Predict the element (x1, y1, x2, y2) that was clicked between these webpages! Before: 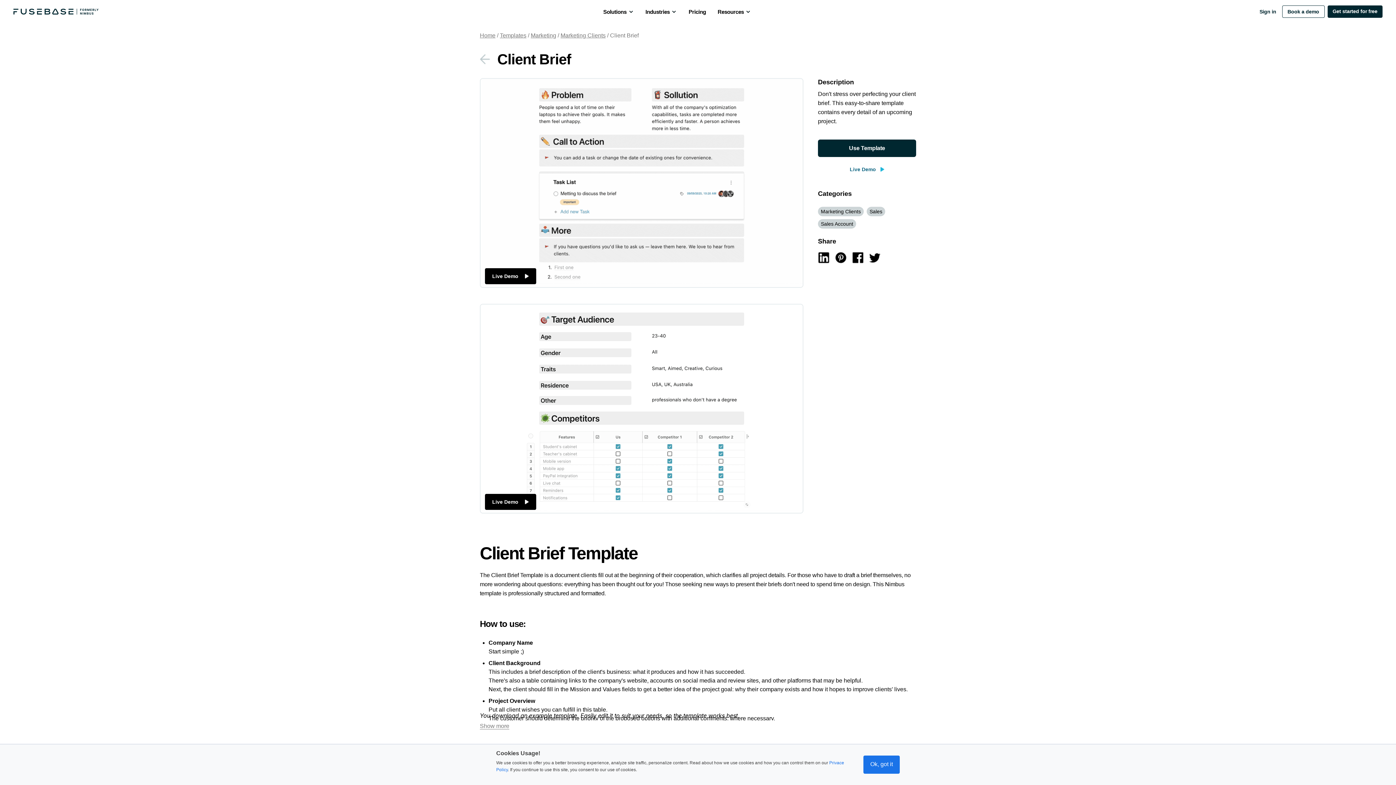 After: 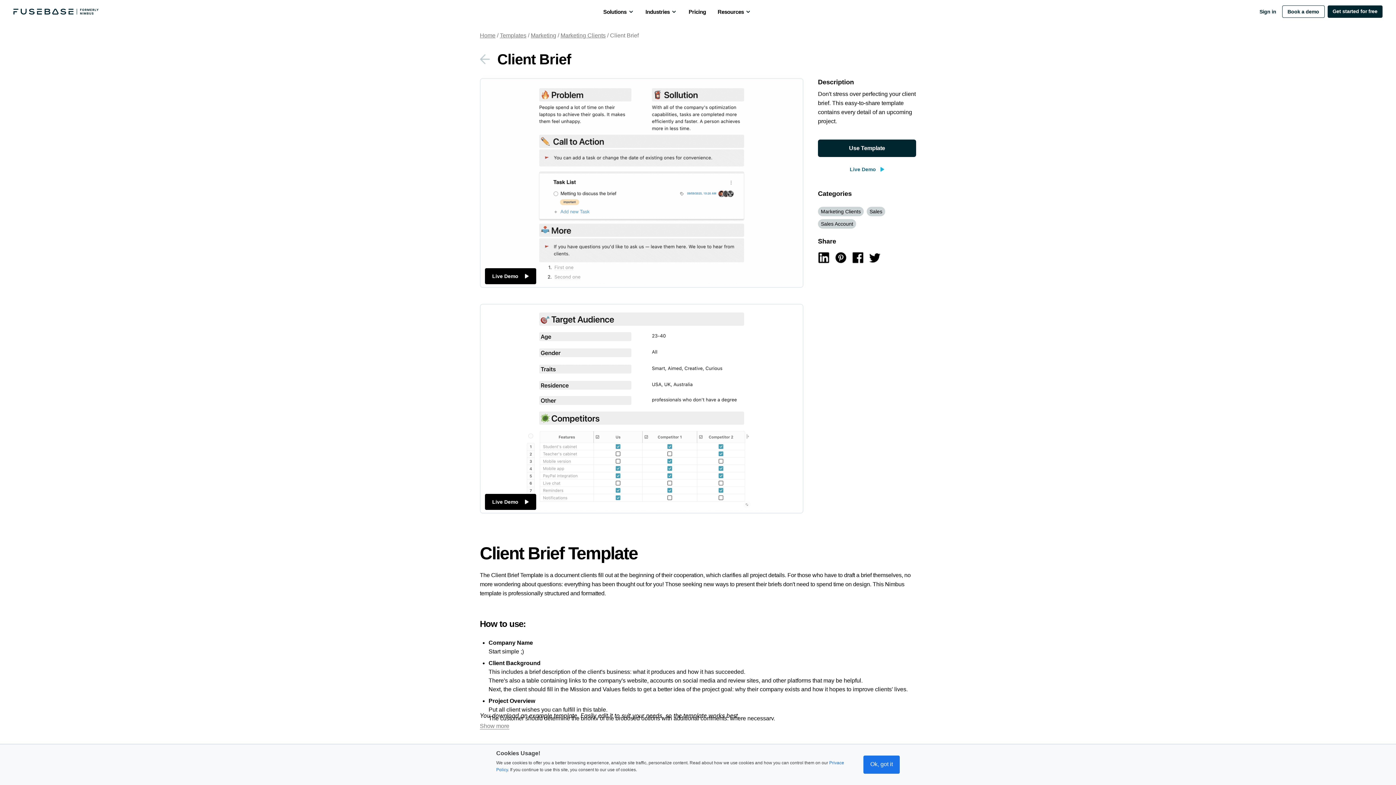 Action: bbox: (818, 162, 916, 176) label: Live Demo